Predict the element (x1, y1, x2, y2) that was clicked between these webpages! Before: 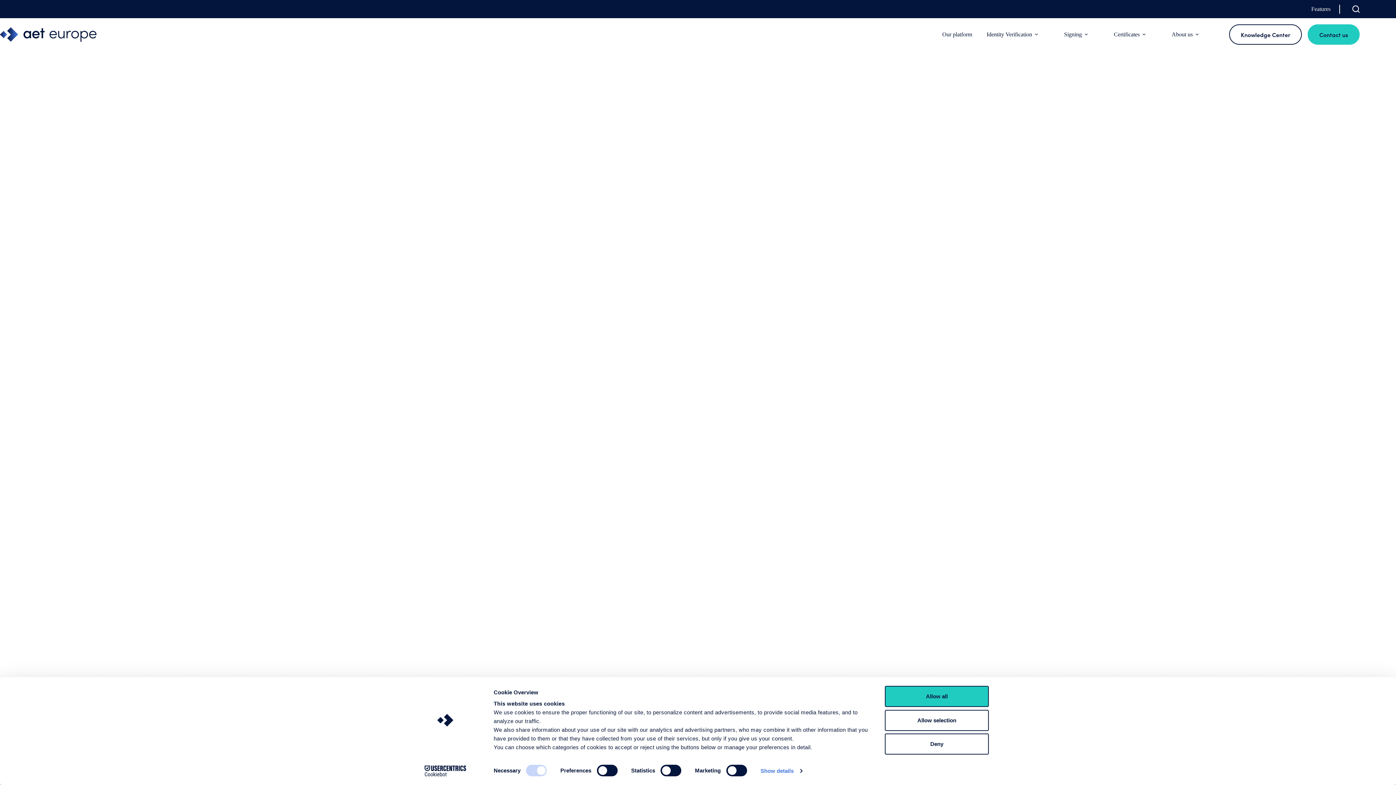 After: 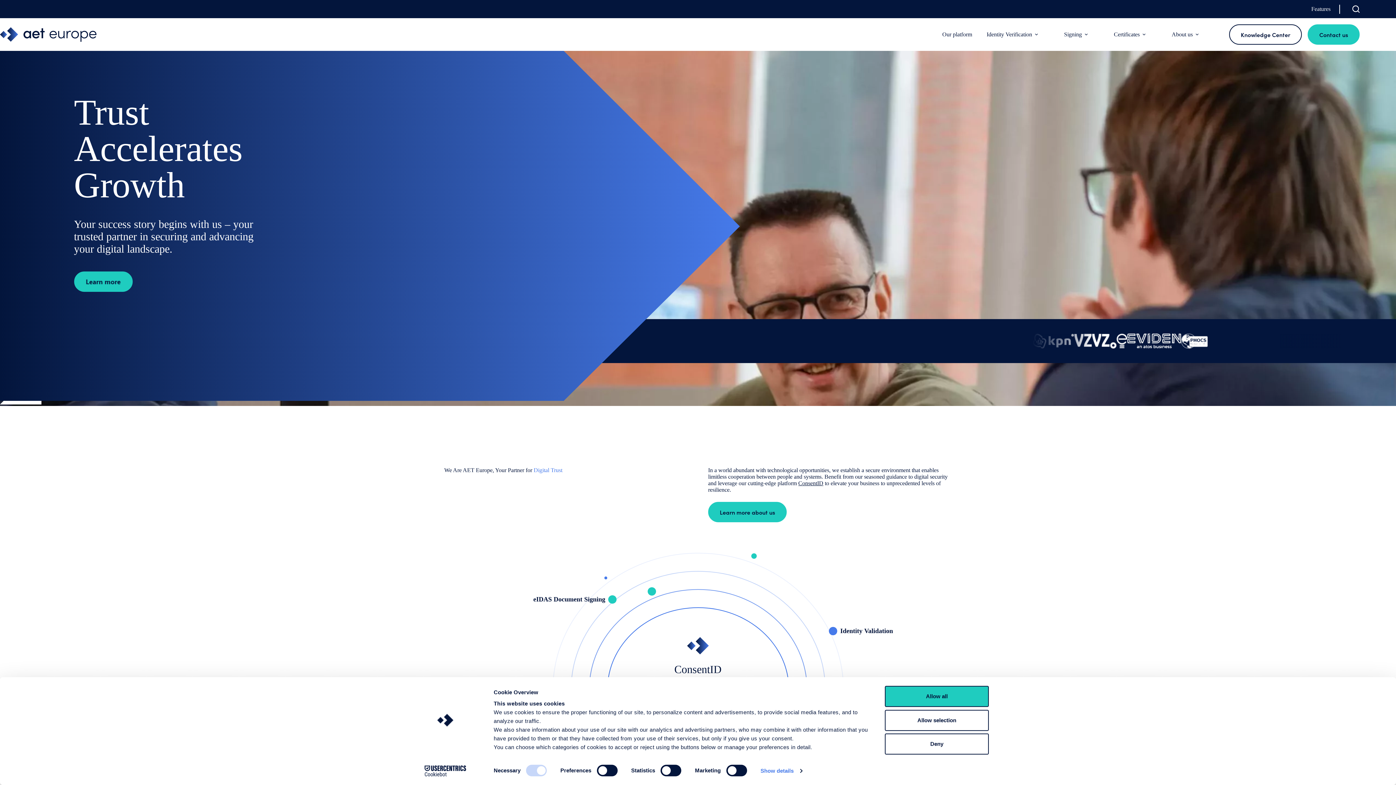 Action: bbox: (0, 27, 96, 41)